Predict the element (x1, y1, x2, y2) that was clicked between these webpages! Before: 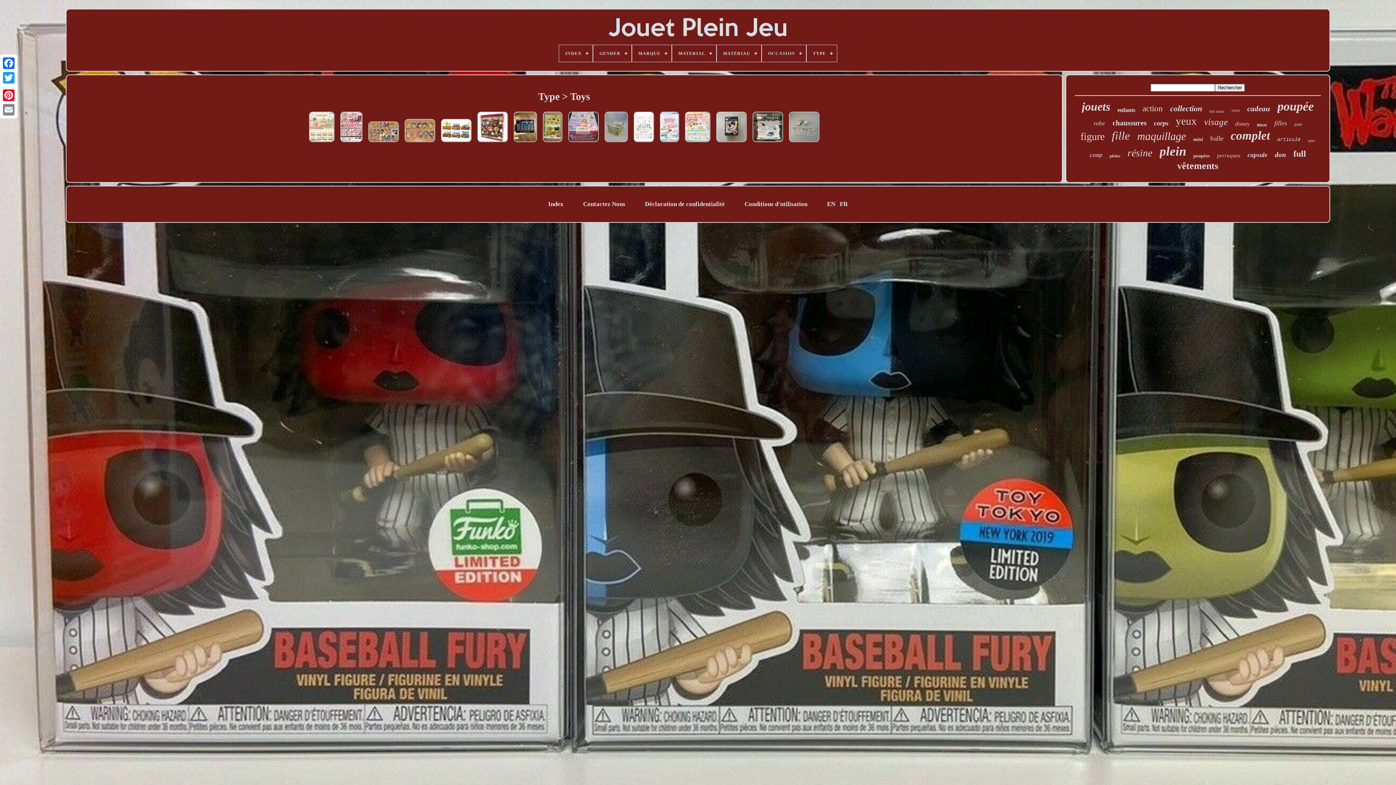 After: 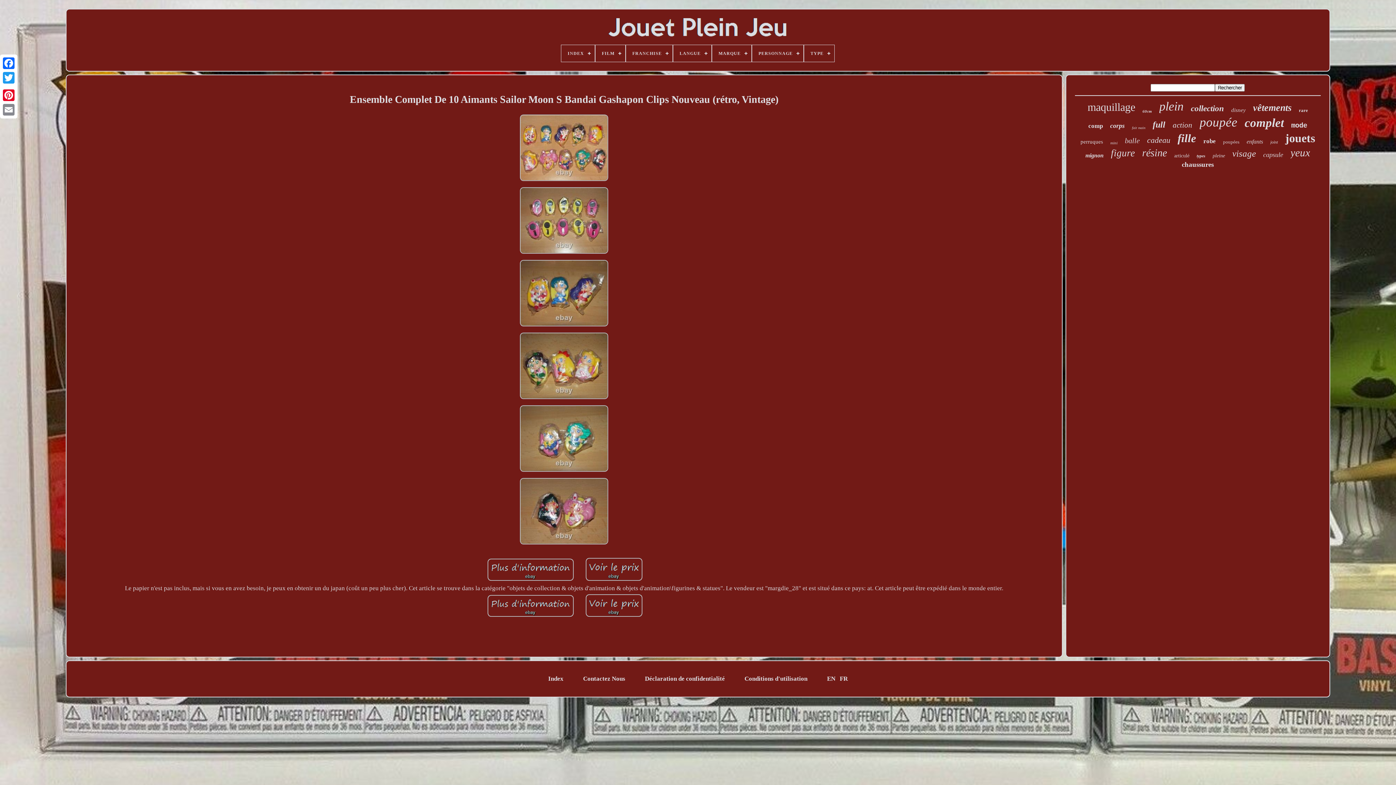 Action: bbox: (402, 116, 437, 146)